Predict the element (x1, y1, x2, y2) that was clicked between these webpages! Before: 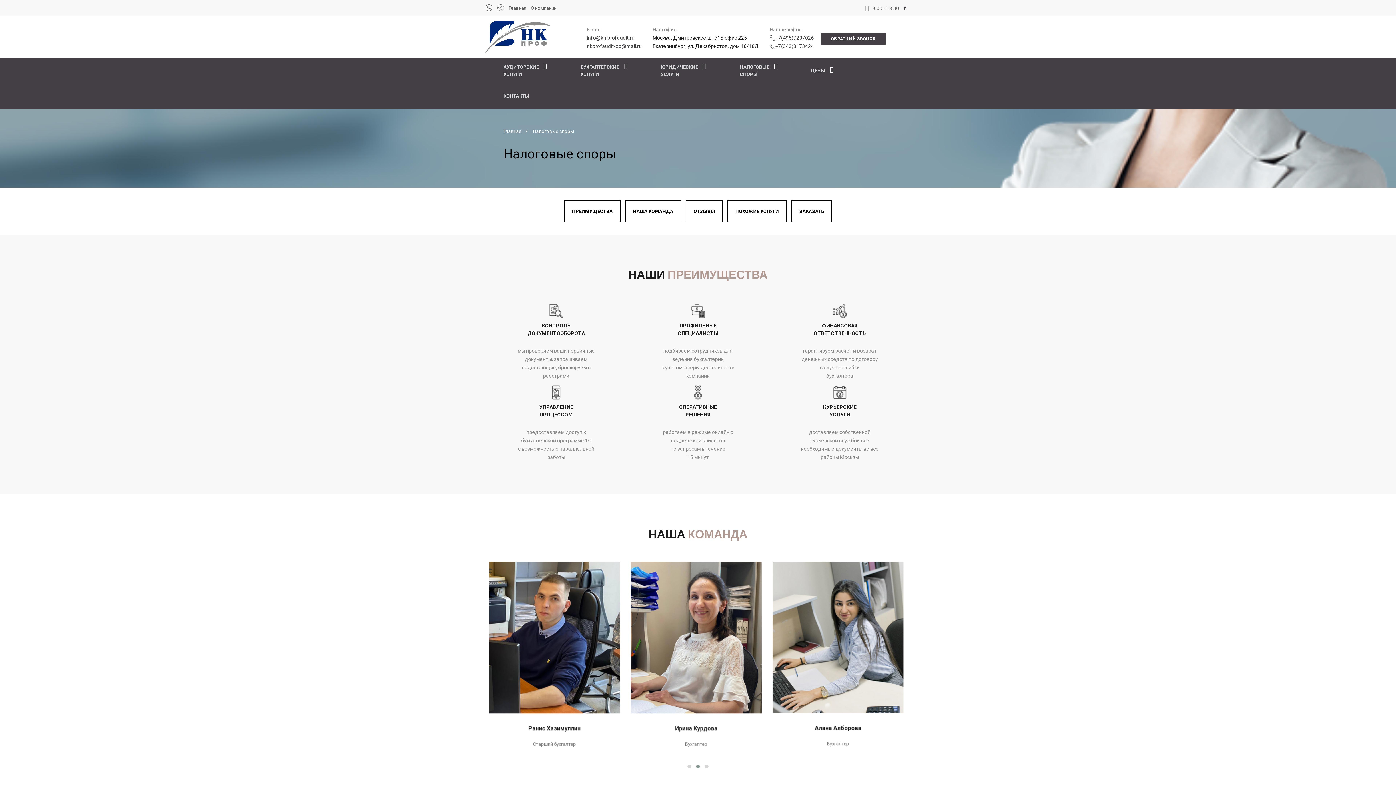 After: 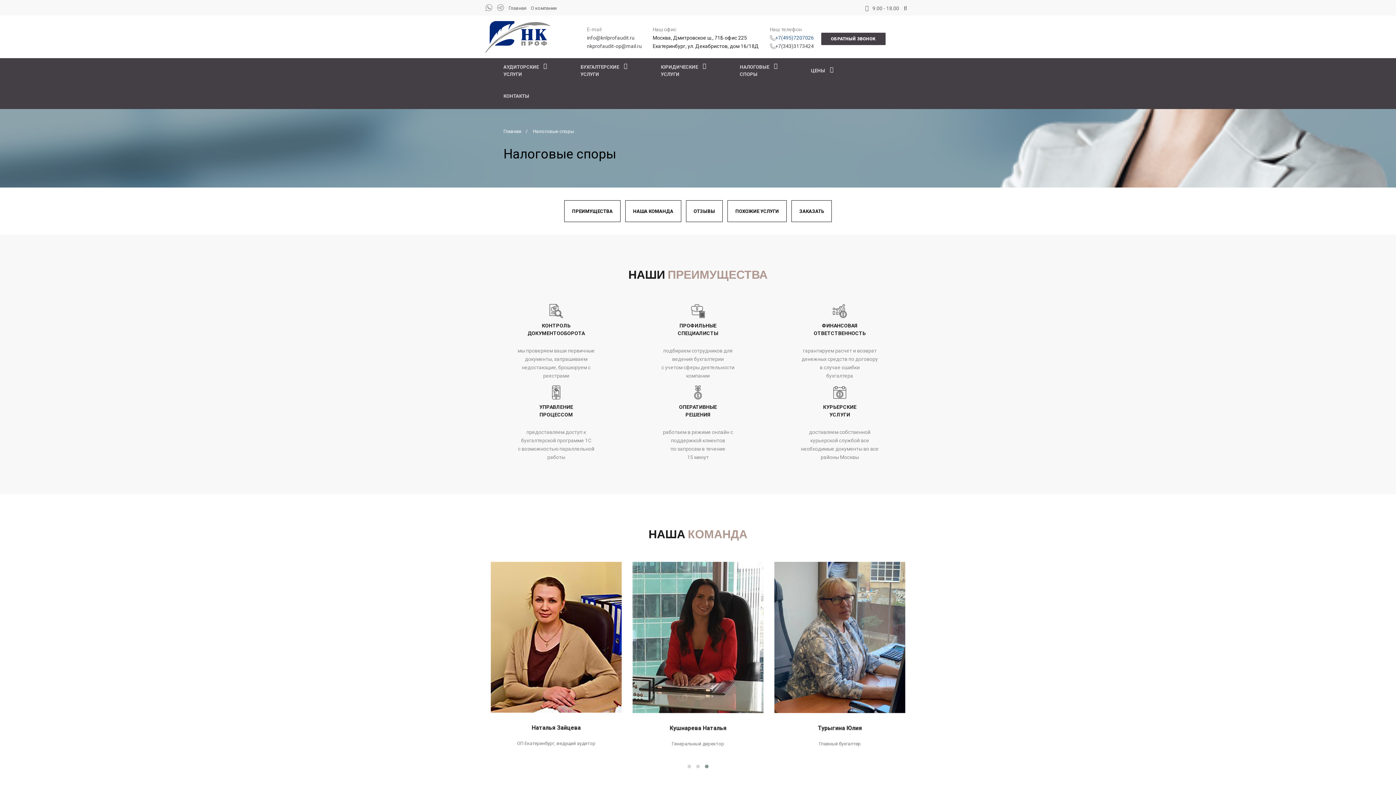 Action: bbox: (770, 33, 814, 42) label: +7(495)7207026